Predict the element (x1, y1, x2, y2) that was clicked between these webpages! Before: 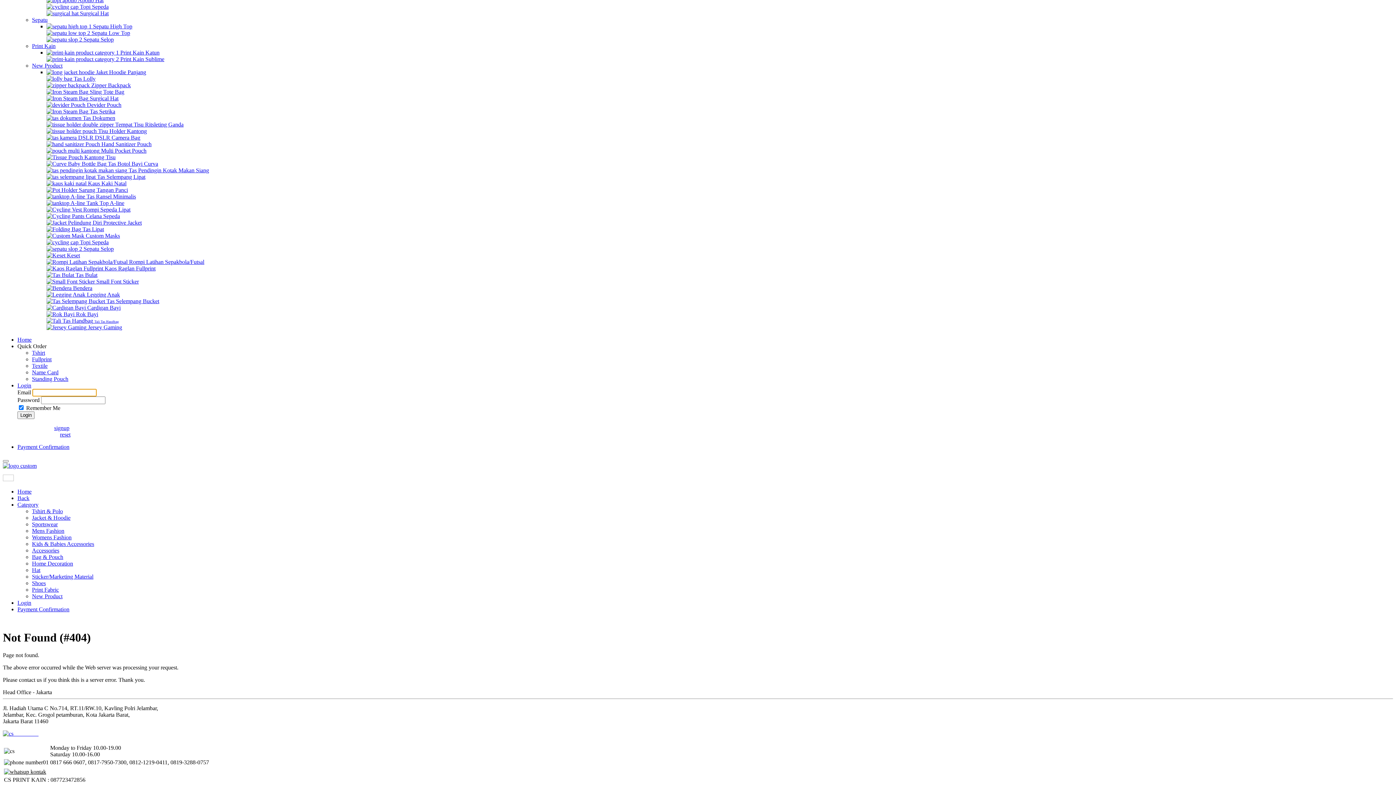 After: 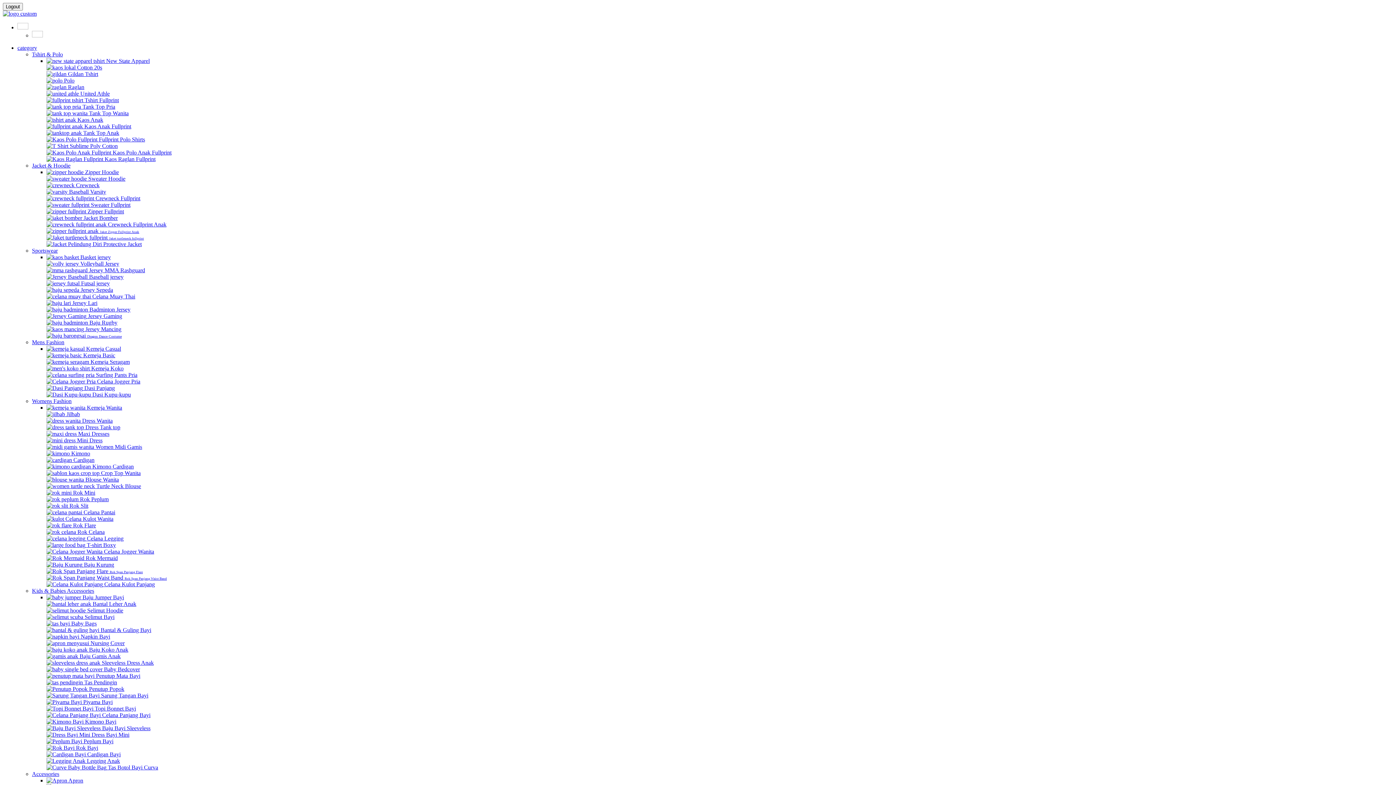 Action: bbox: (32, 573, 93, 580) label: Sticker/Marketing Material